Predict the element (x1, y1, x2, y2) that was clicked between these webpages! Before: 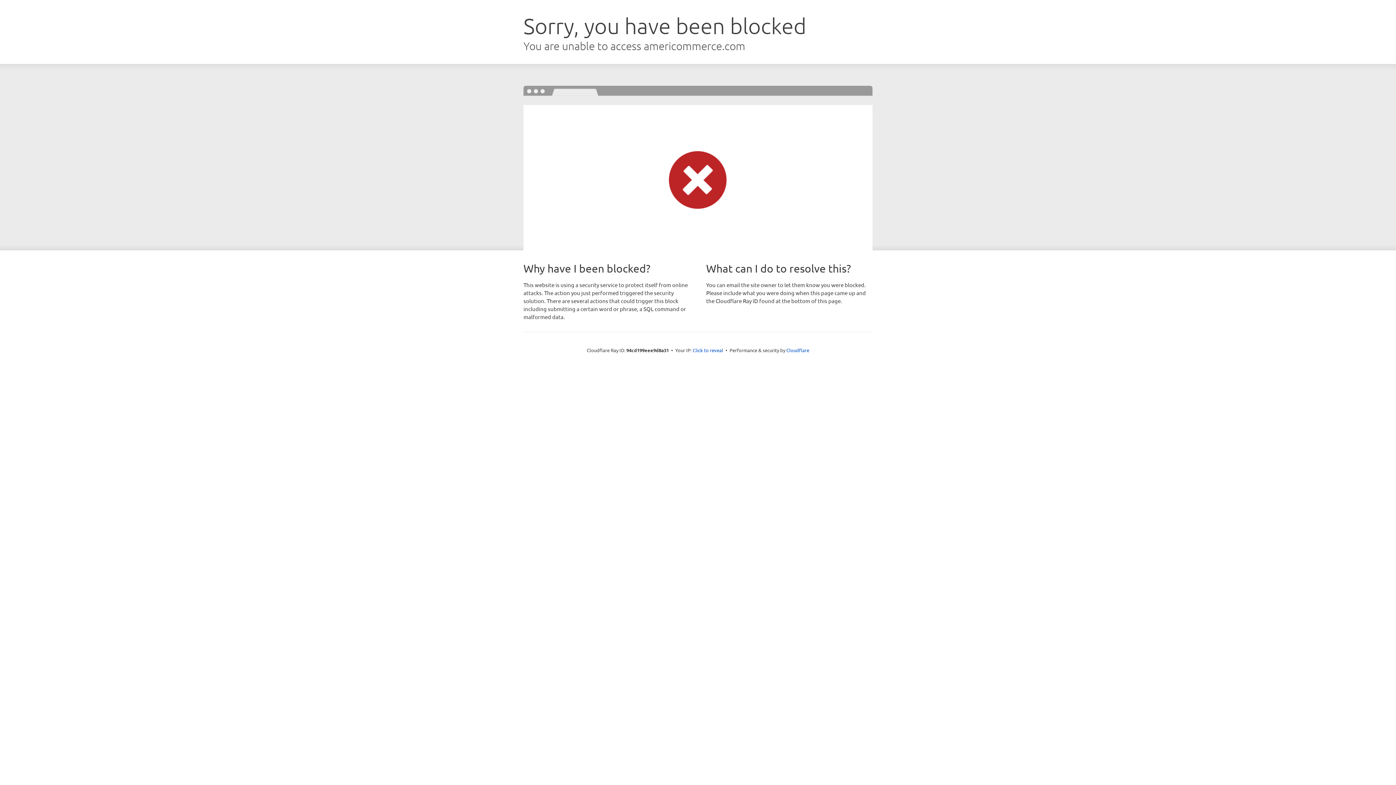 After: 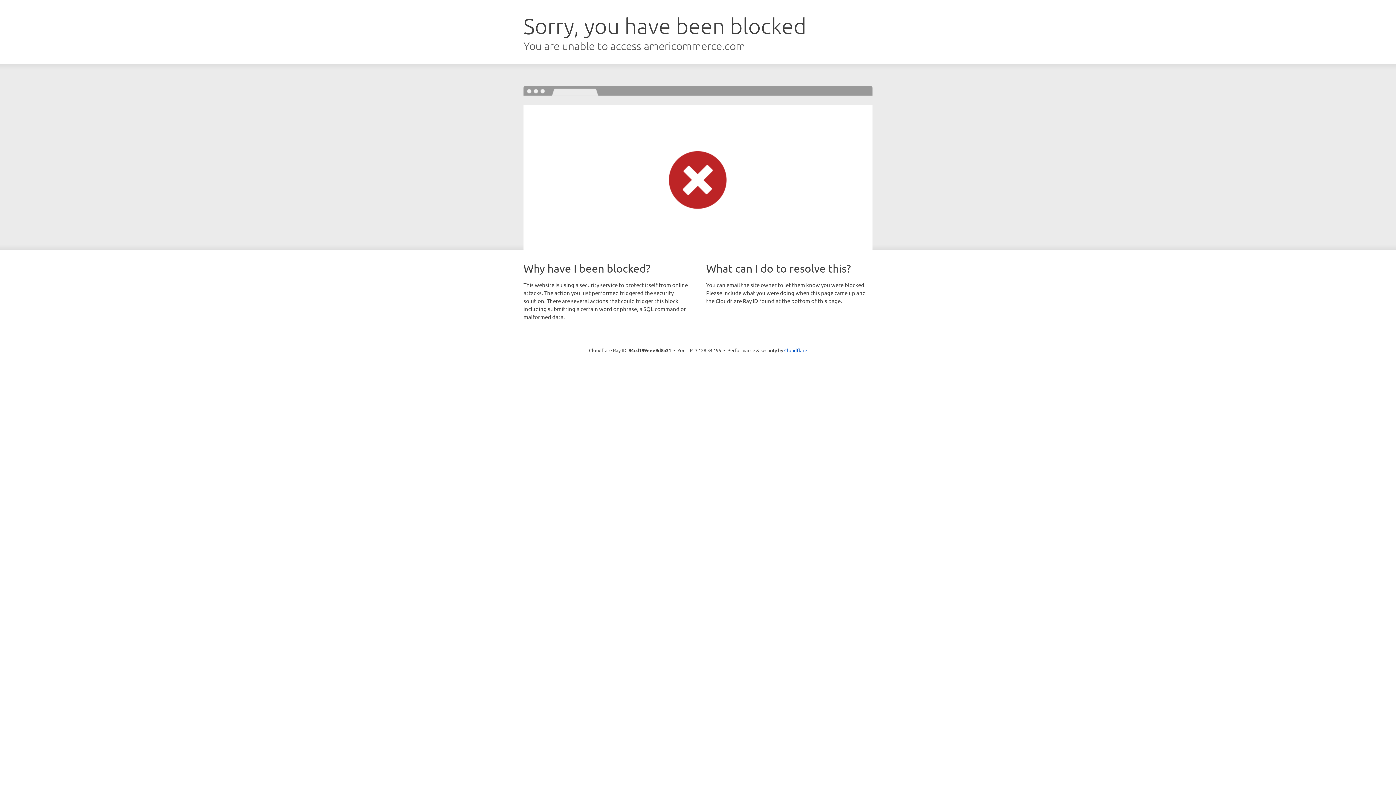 Action: bbox: (692, 346, 723, 353) label: Click to reveal